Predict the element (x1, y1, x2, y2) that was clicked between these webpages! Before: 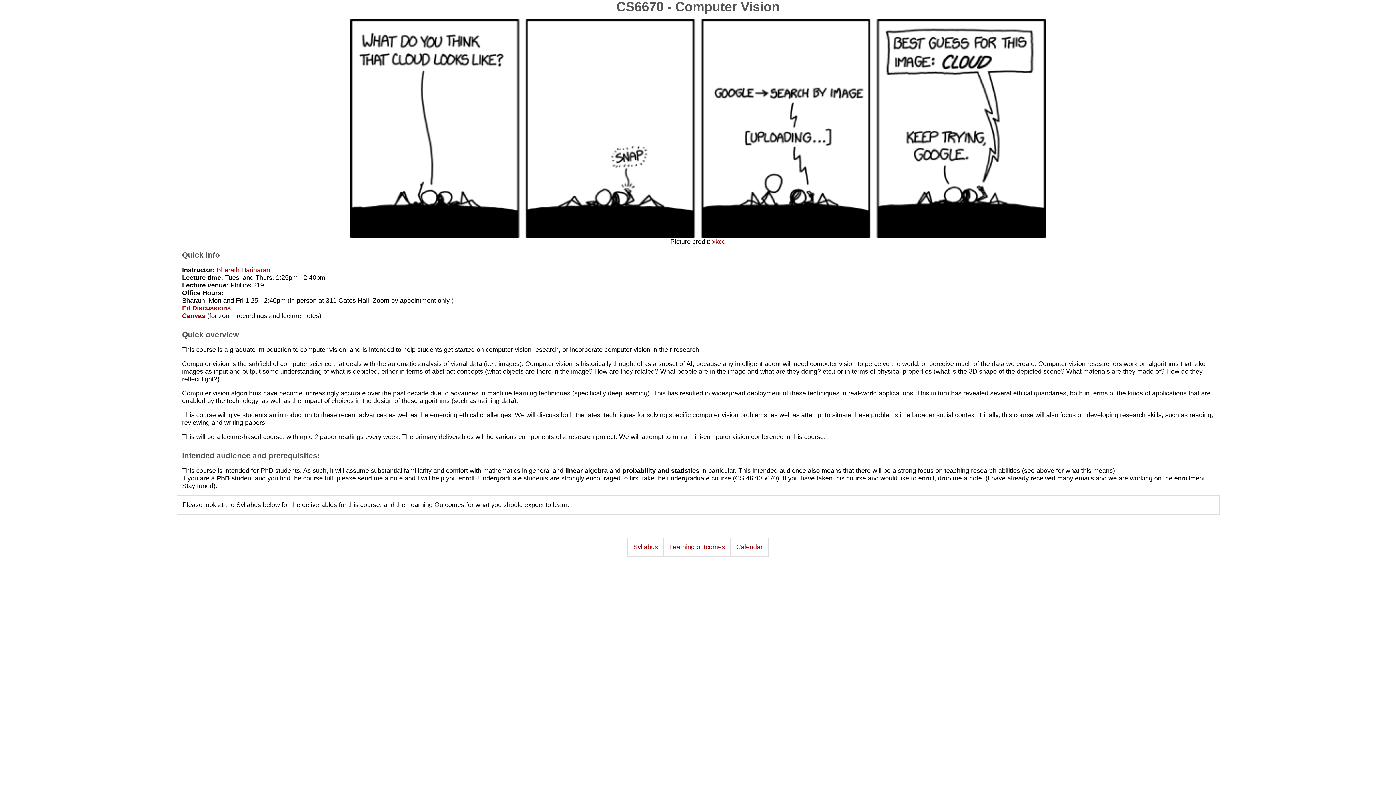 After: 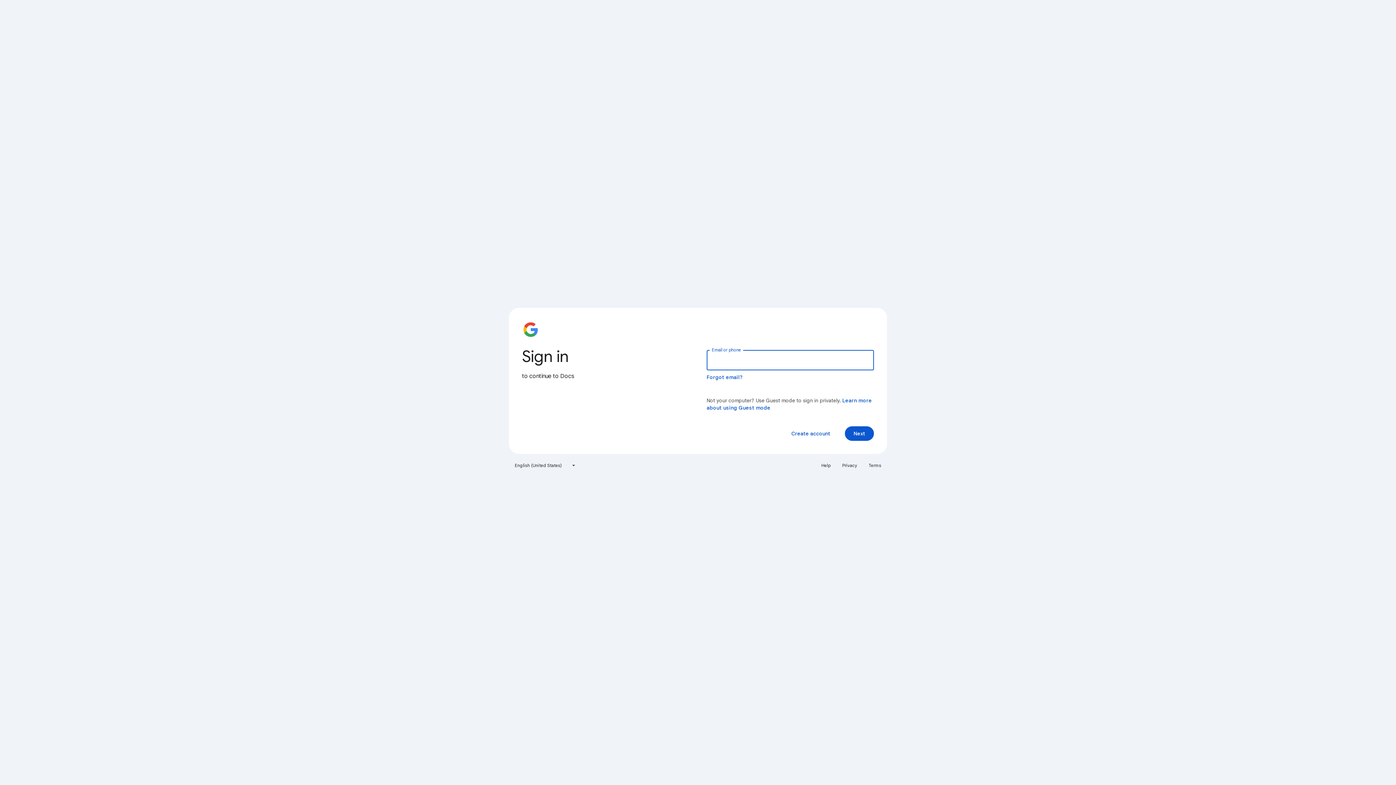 Action: bbox: (633, 543, 658, 550) label: Syllabus